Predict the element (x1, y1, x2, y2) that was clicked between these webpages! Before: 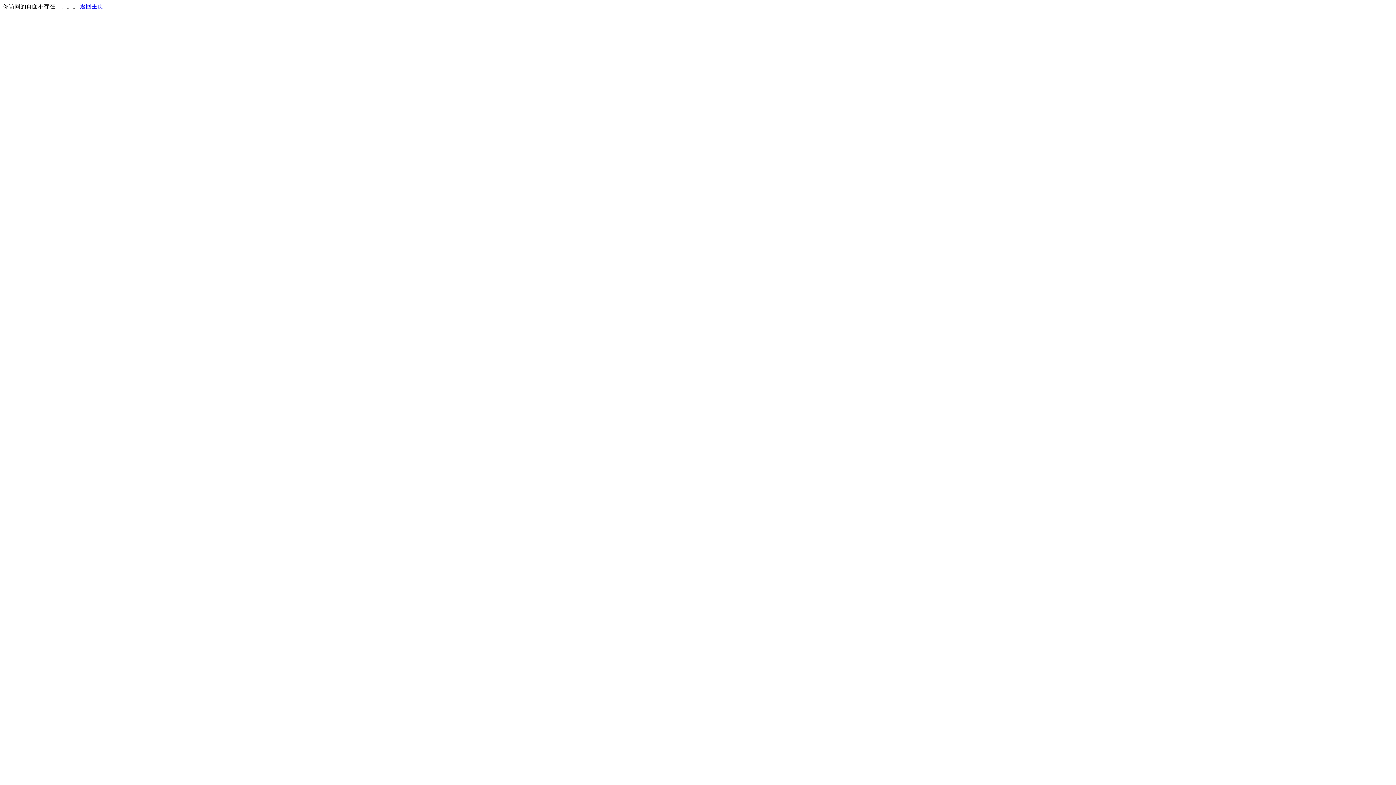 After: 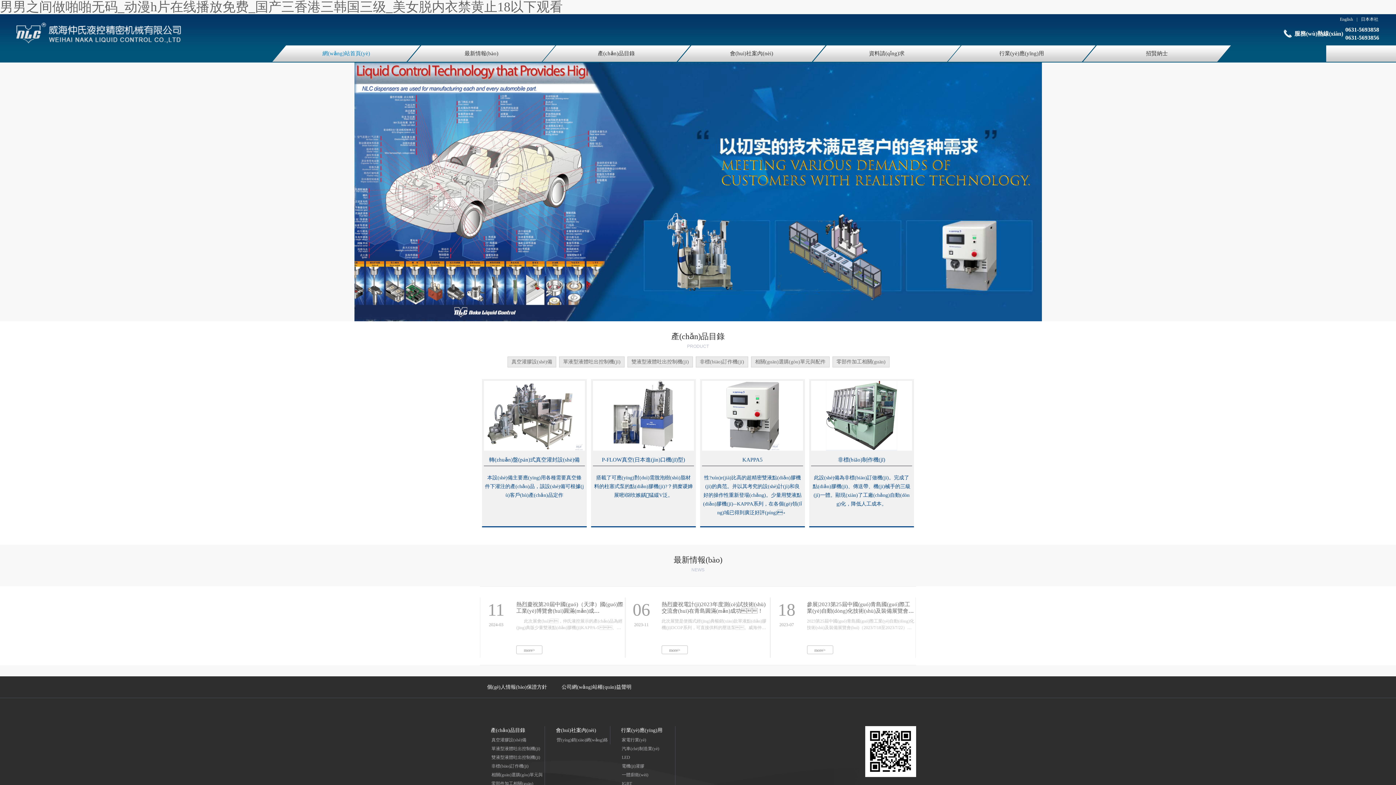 Action: bbox: (80, 3, 103, 9) label: 返回主页